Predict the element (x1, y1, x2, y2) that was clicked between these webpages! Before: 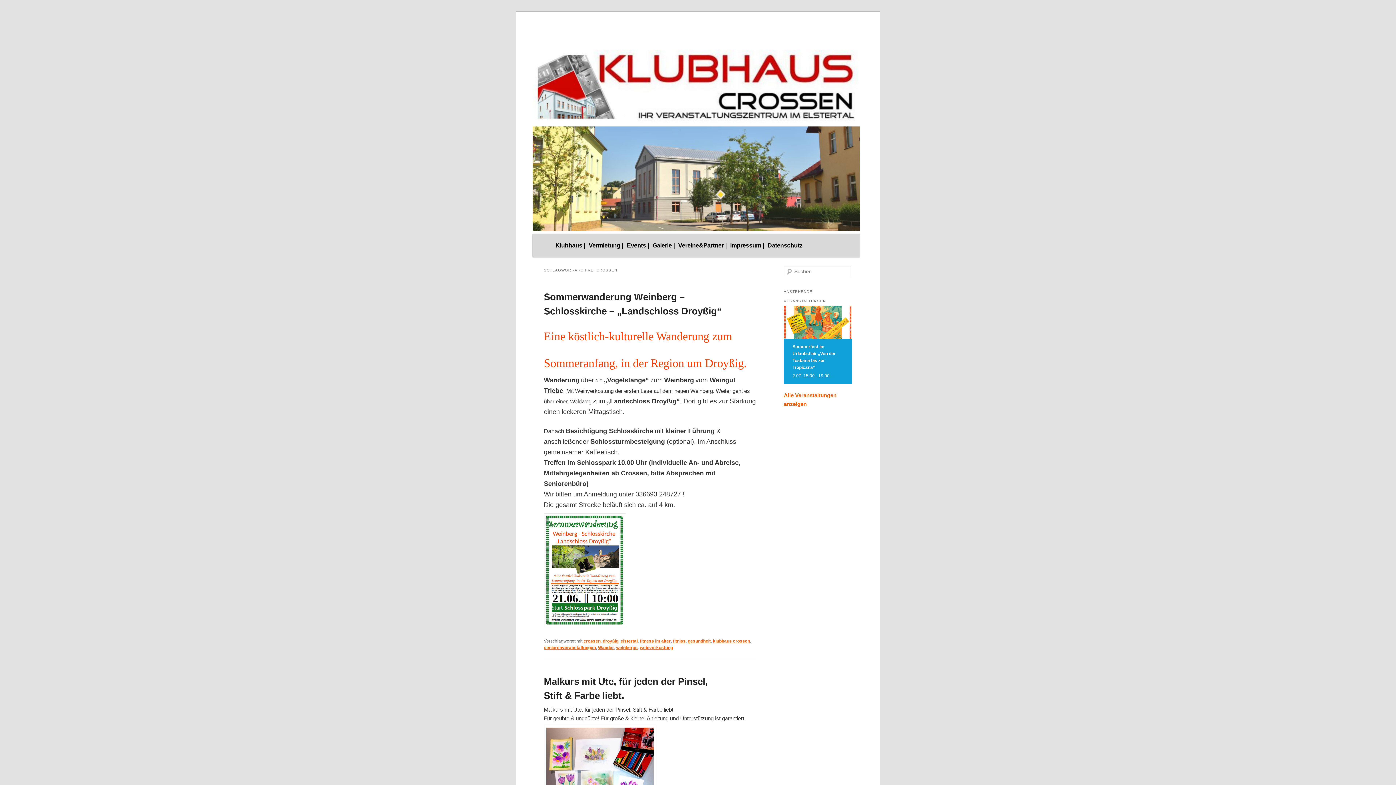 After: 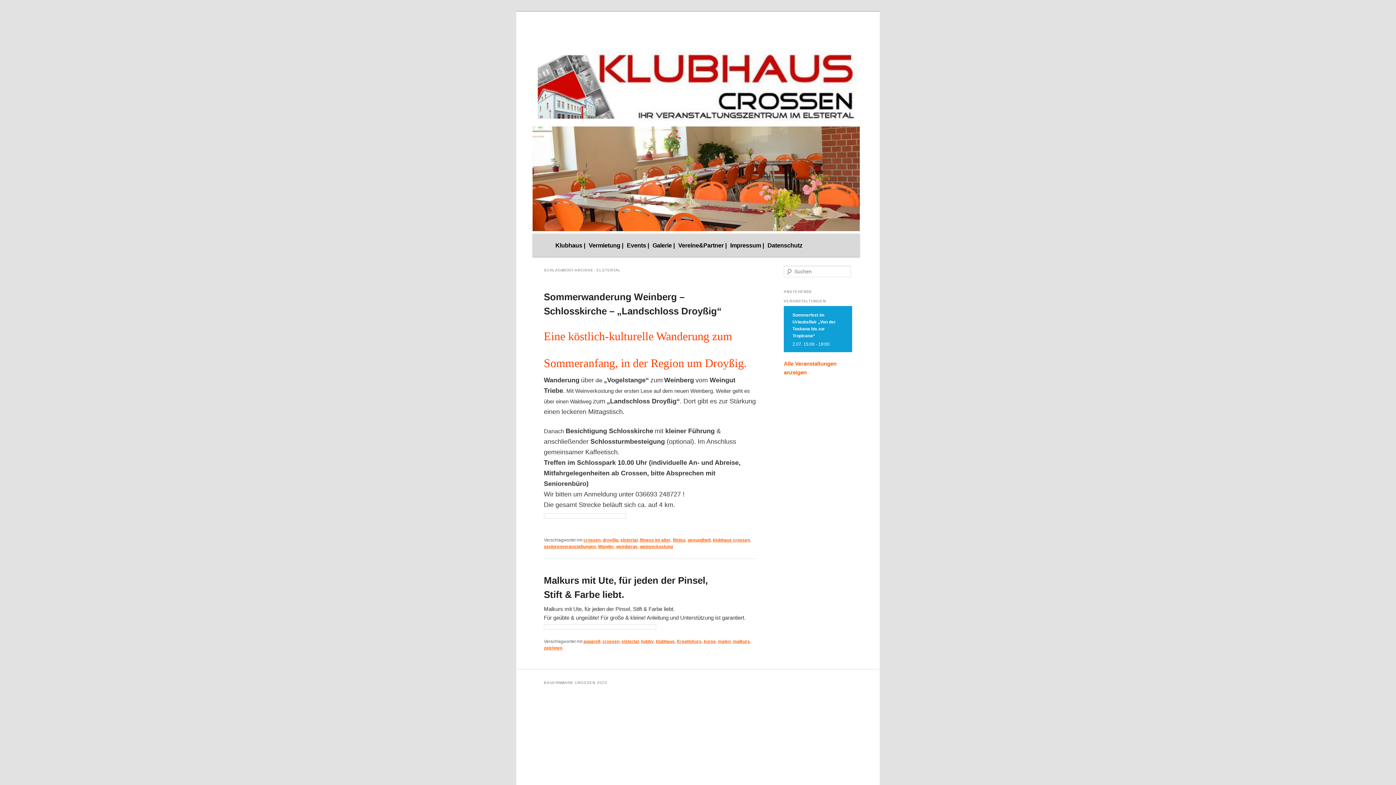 Action: bbox: (620, 638, 637, 643) label: elstertal